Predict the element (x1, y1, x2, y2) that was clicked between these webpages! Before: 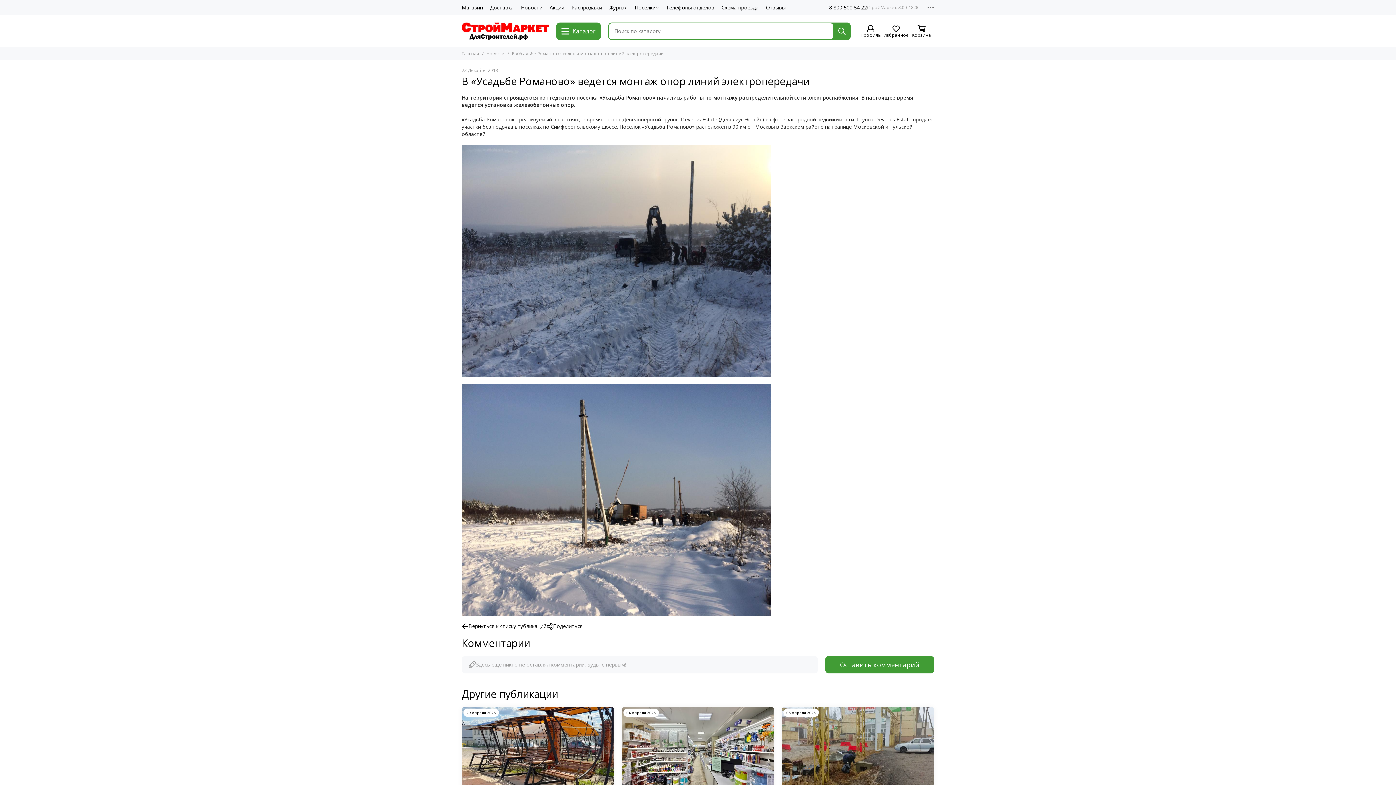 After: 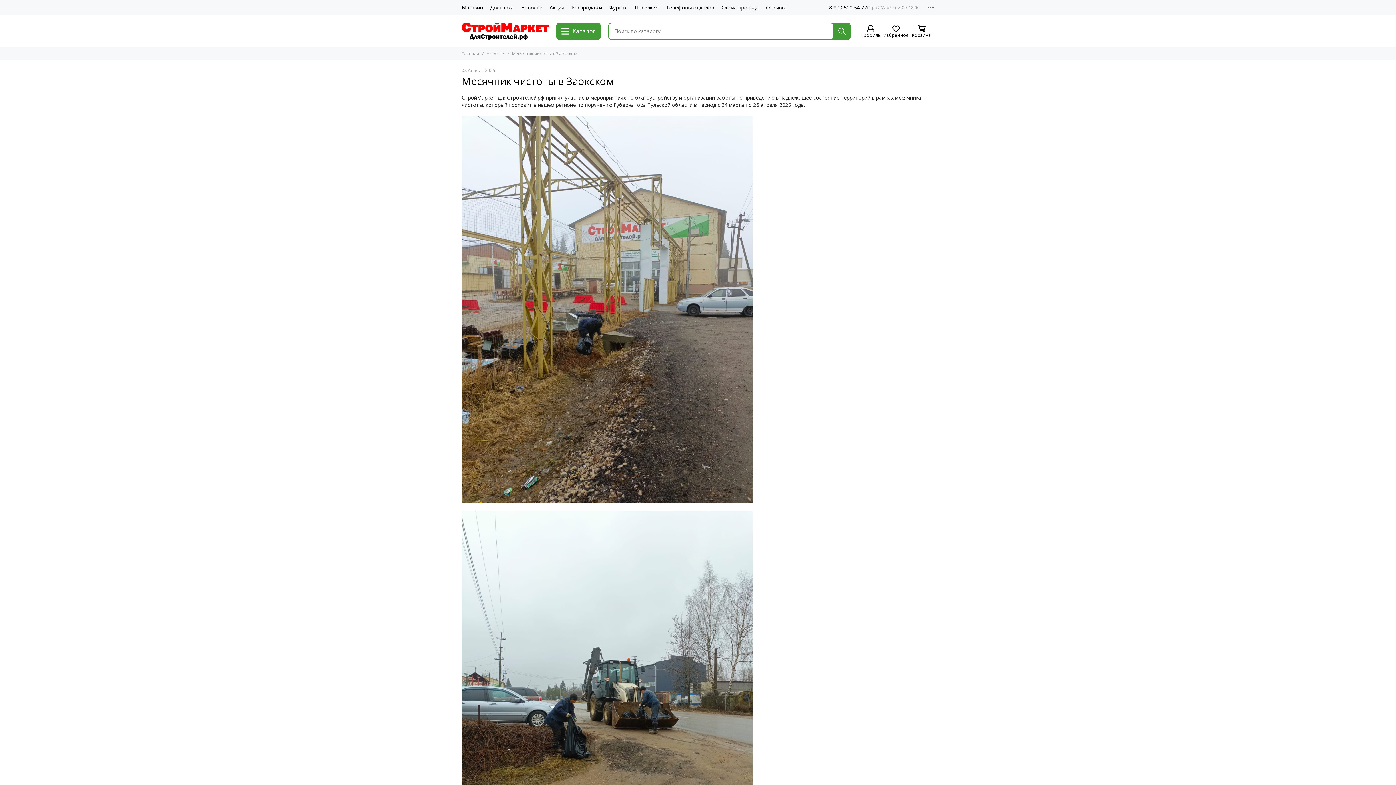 Action: label: 03 Апреля 2025
Месячник чистоты в Заокском
СтройМаркет принял участие в мероприятиях по благоустройству. bbox: (781, 707, 934, 826)